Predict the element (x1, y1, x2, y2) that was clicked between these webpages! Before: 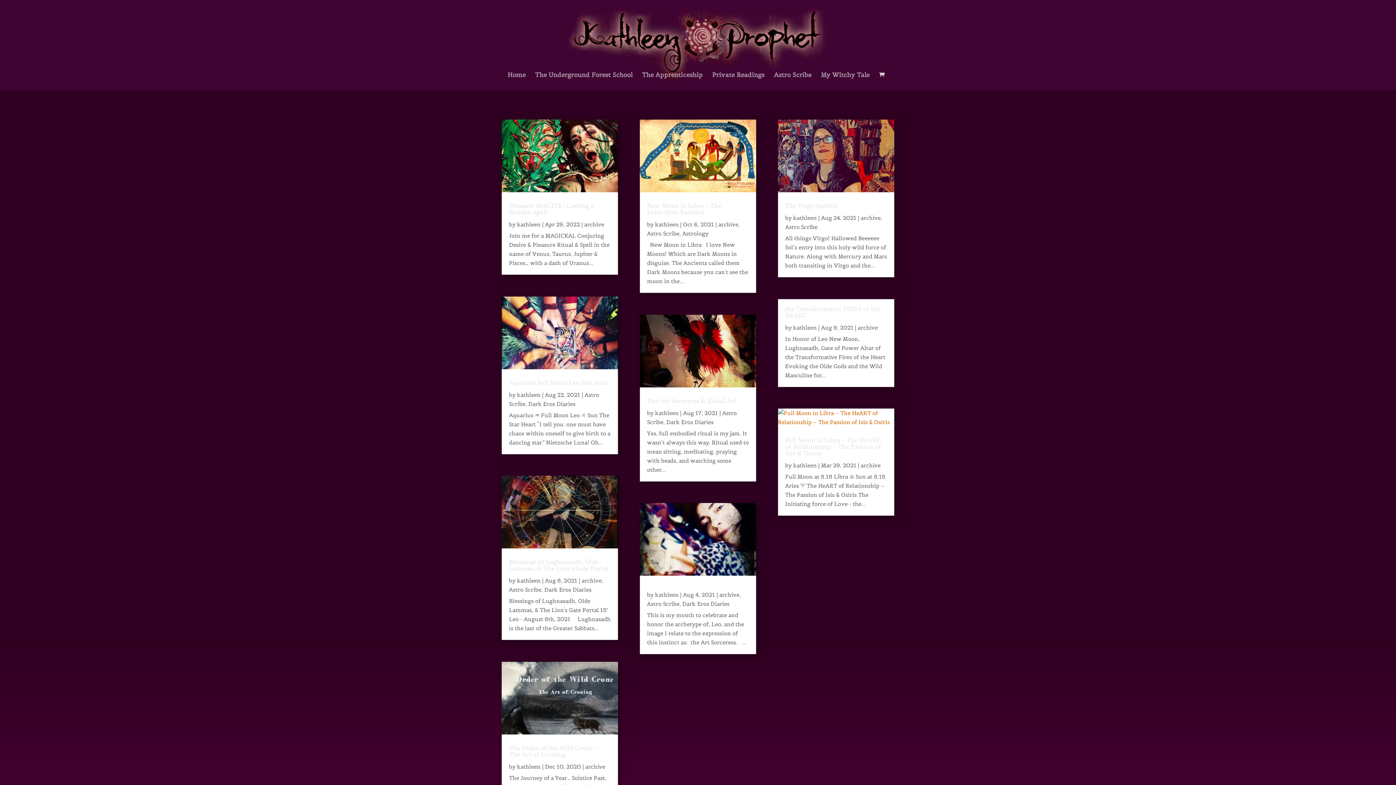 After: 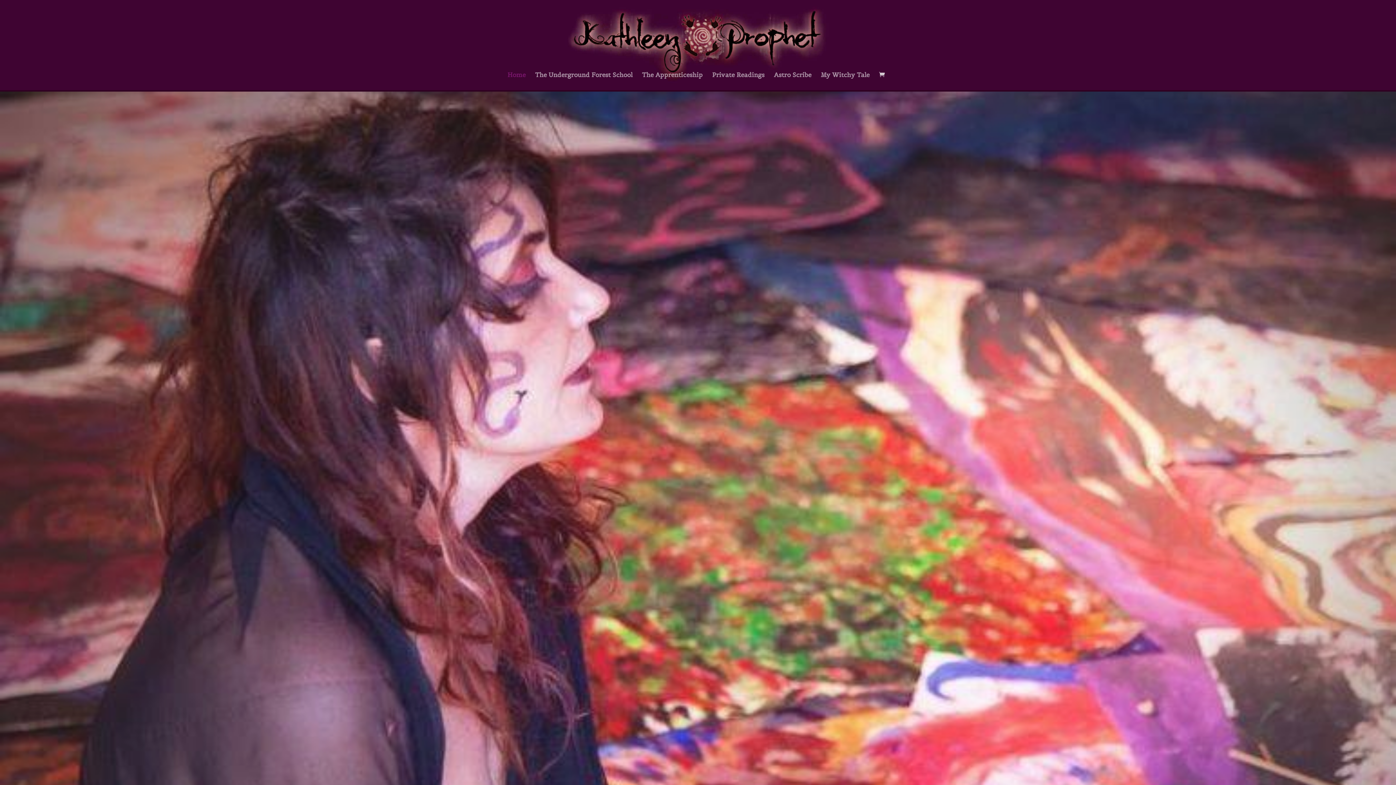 Action: label: kathleen bbox: (517, 391, 540, 398)